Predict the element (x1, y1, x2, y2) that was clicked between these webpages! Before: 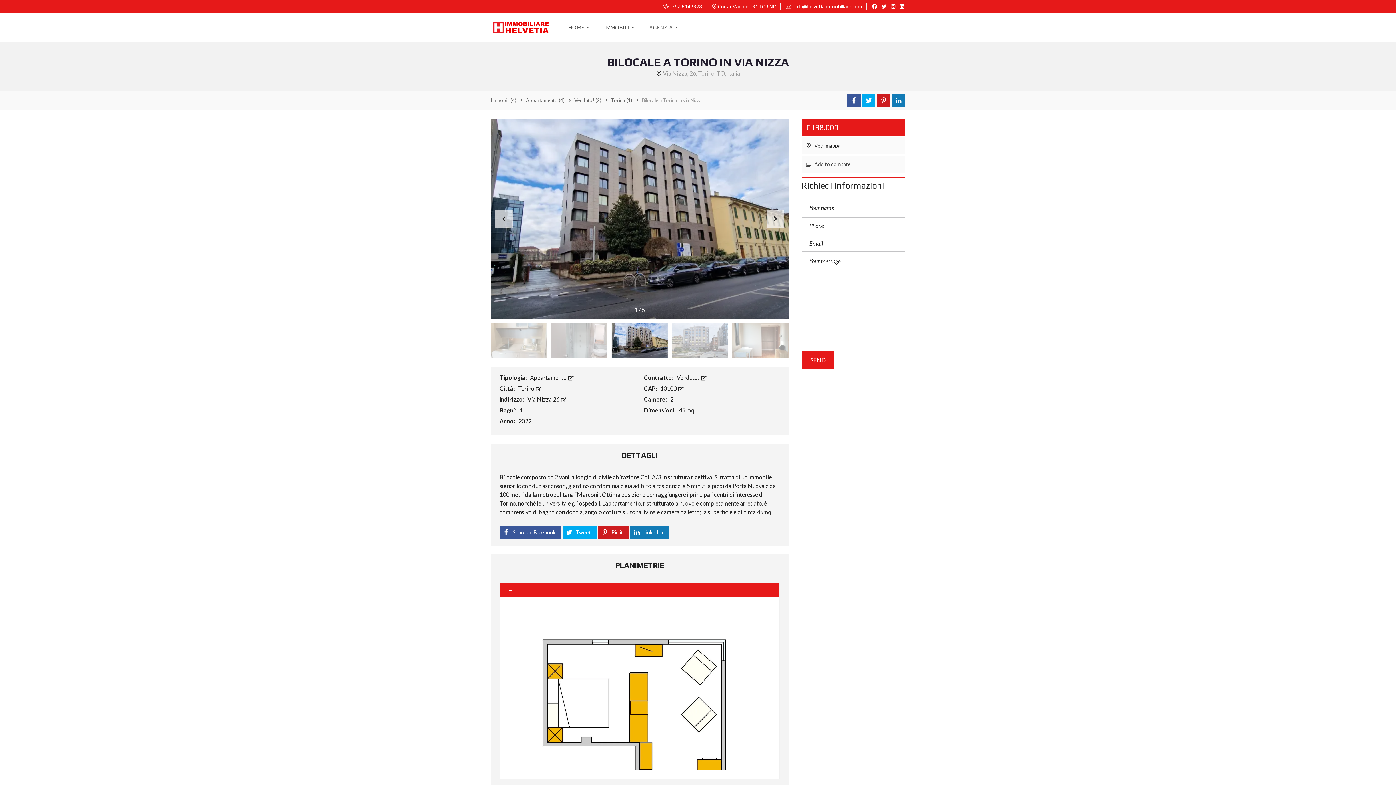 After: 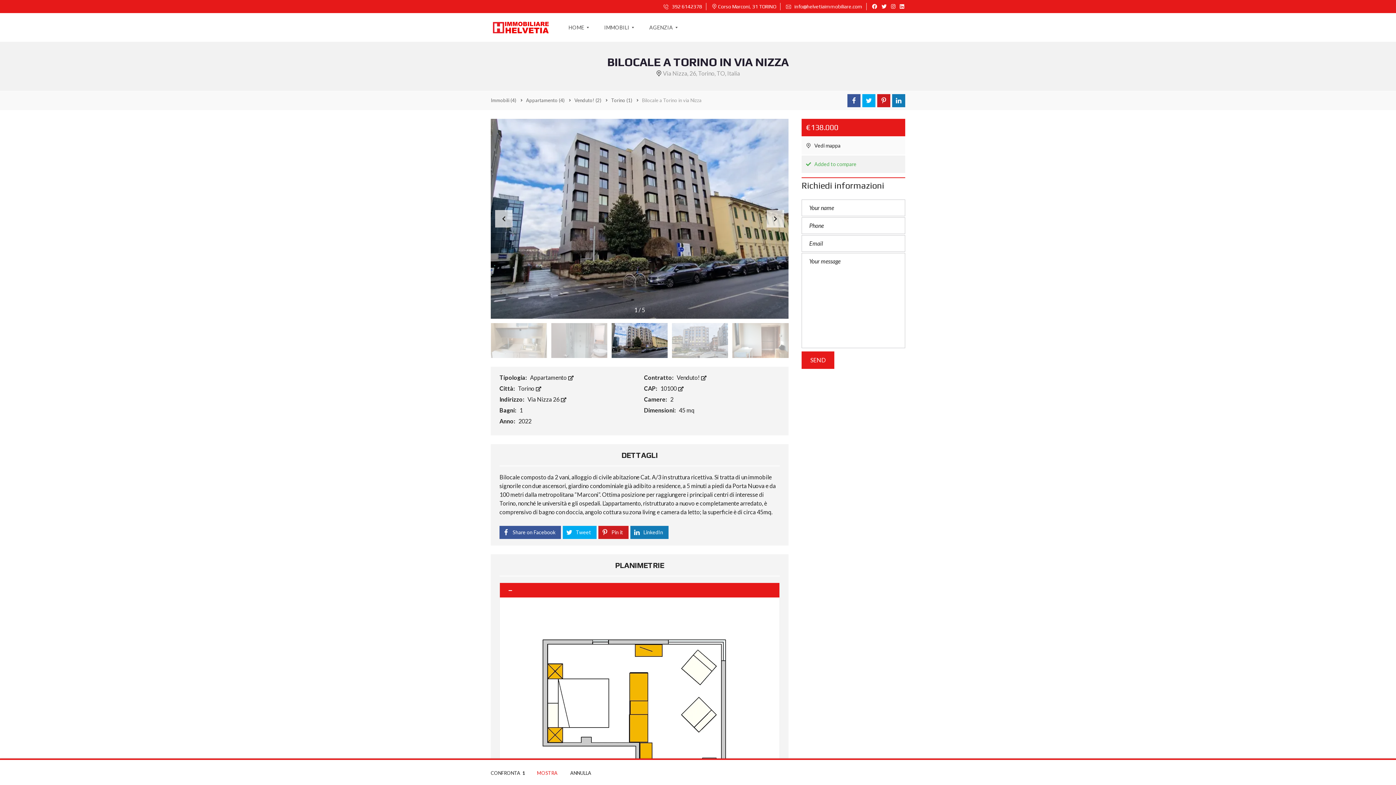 Action: label:  Add to compare bbox: (801, 154, 905, 173)